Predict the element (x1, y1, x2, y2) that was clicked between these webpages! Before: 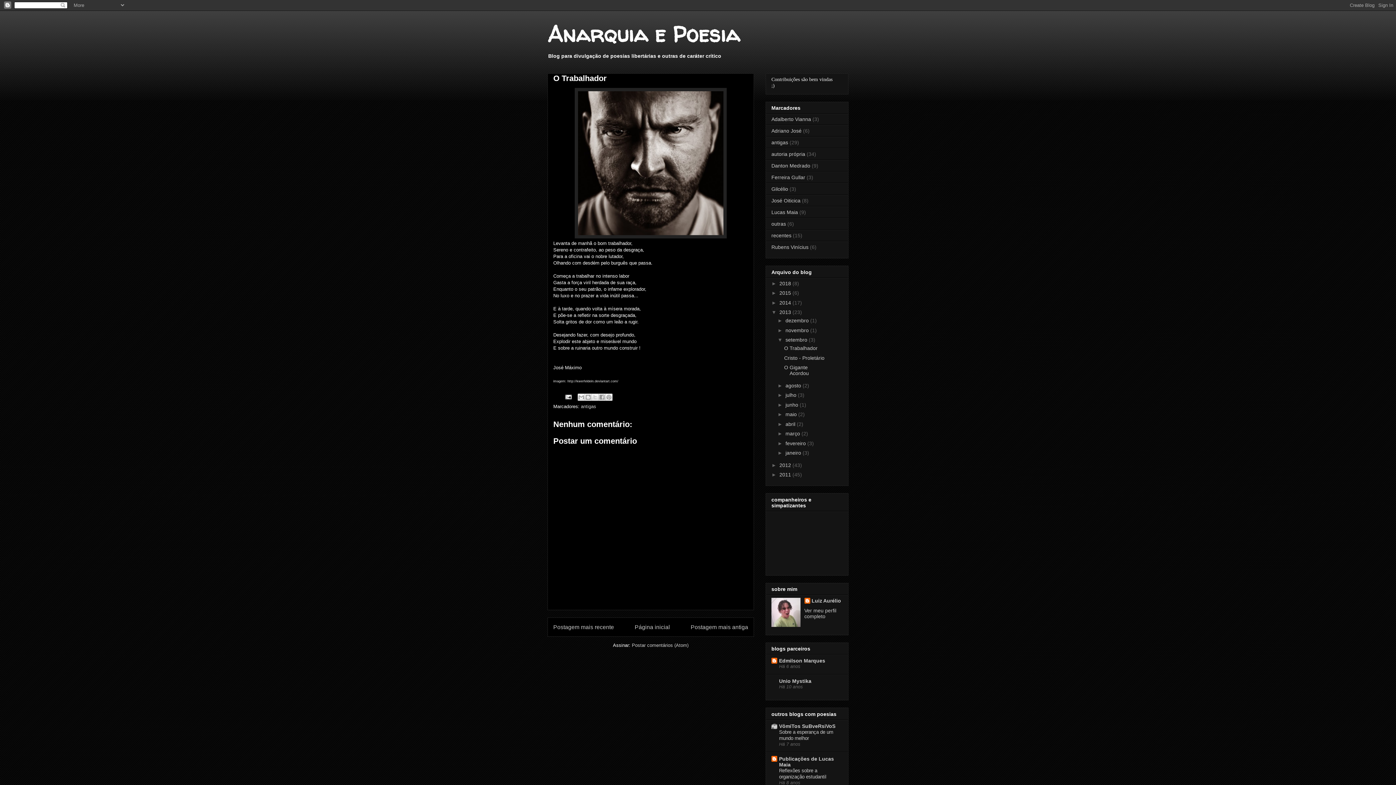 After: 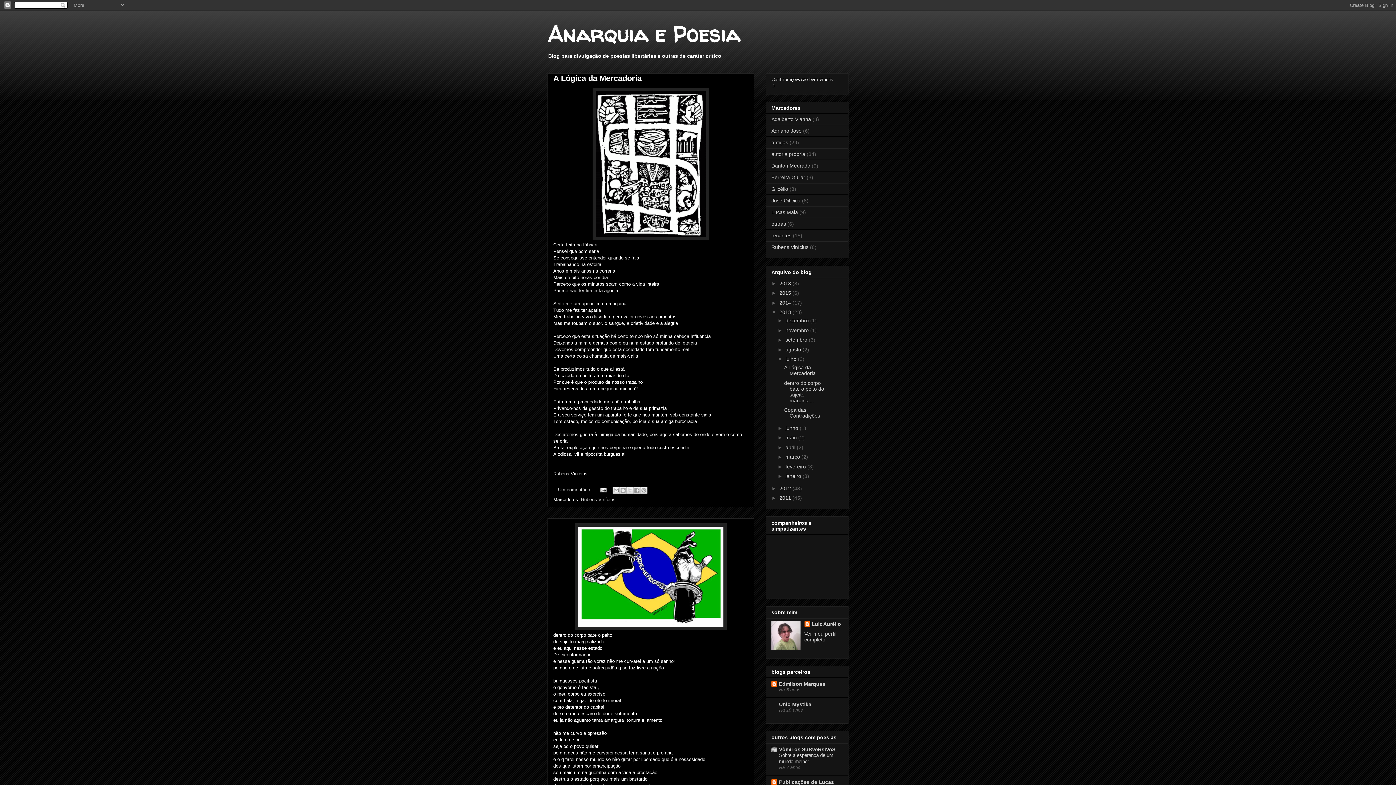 Action: label: julho  bbox: (785, 392, 798, 398)